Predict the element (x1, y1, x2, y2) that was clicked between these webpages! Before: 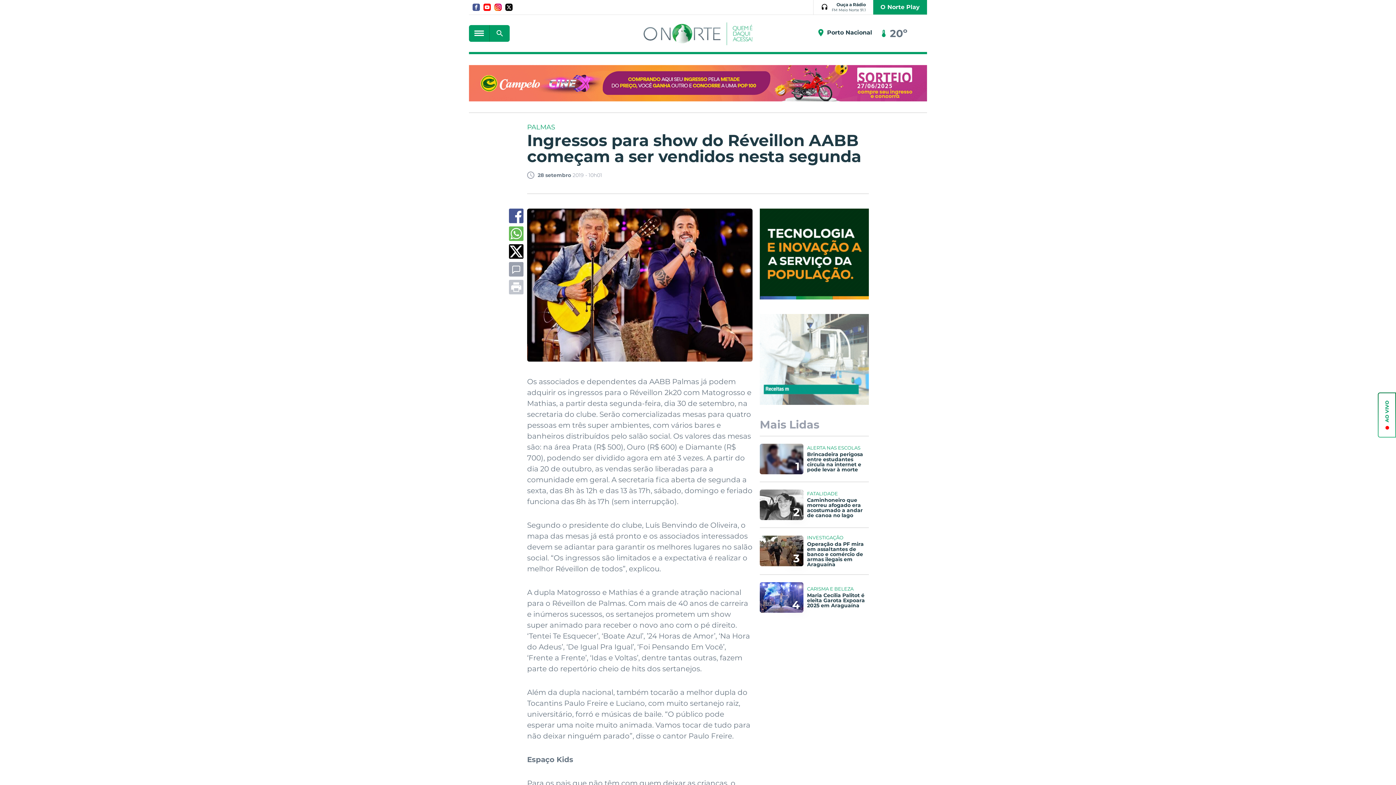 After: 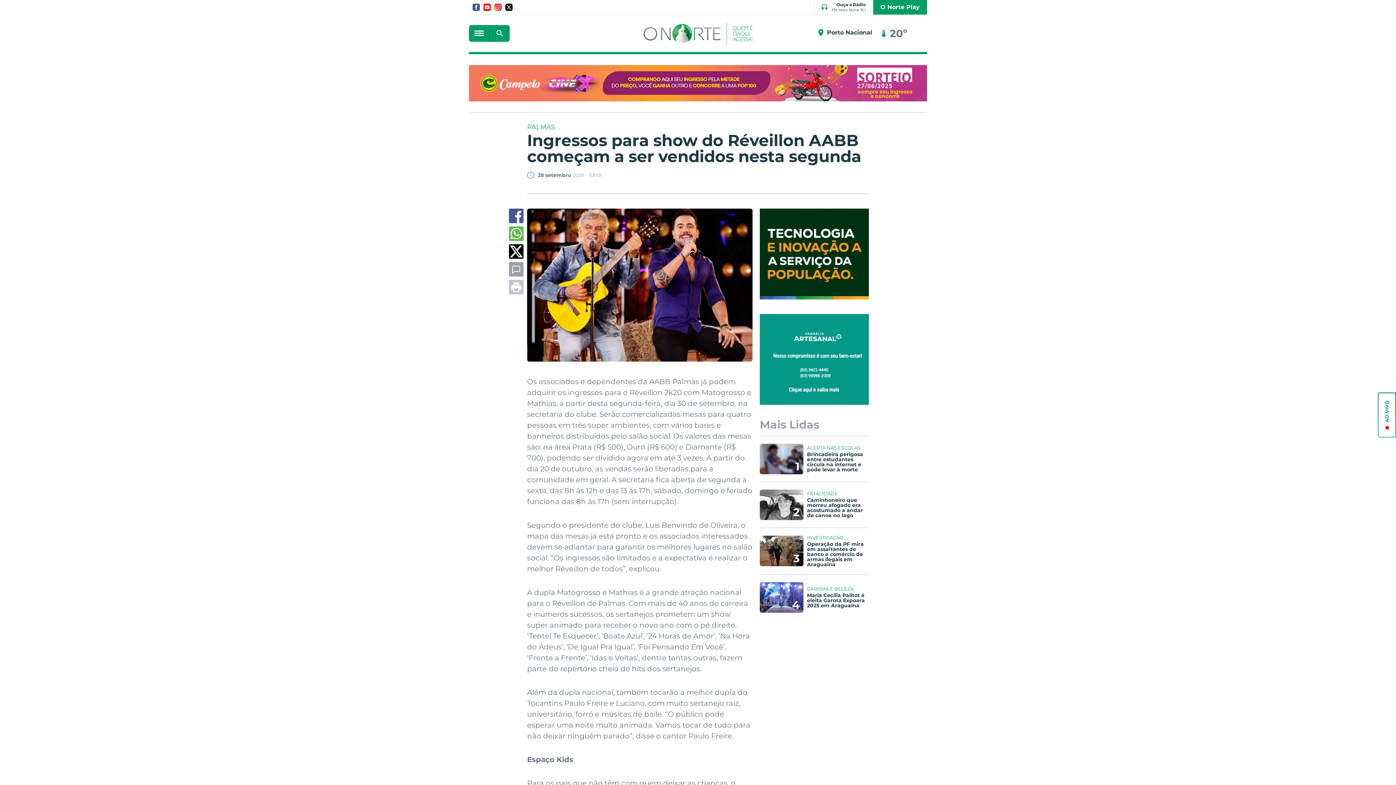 Action: bbox: (813, 0, 873, 13) label:  Ouça a Rádio
FM Meio Norte 91.1